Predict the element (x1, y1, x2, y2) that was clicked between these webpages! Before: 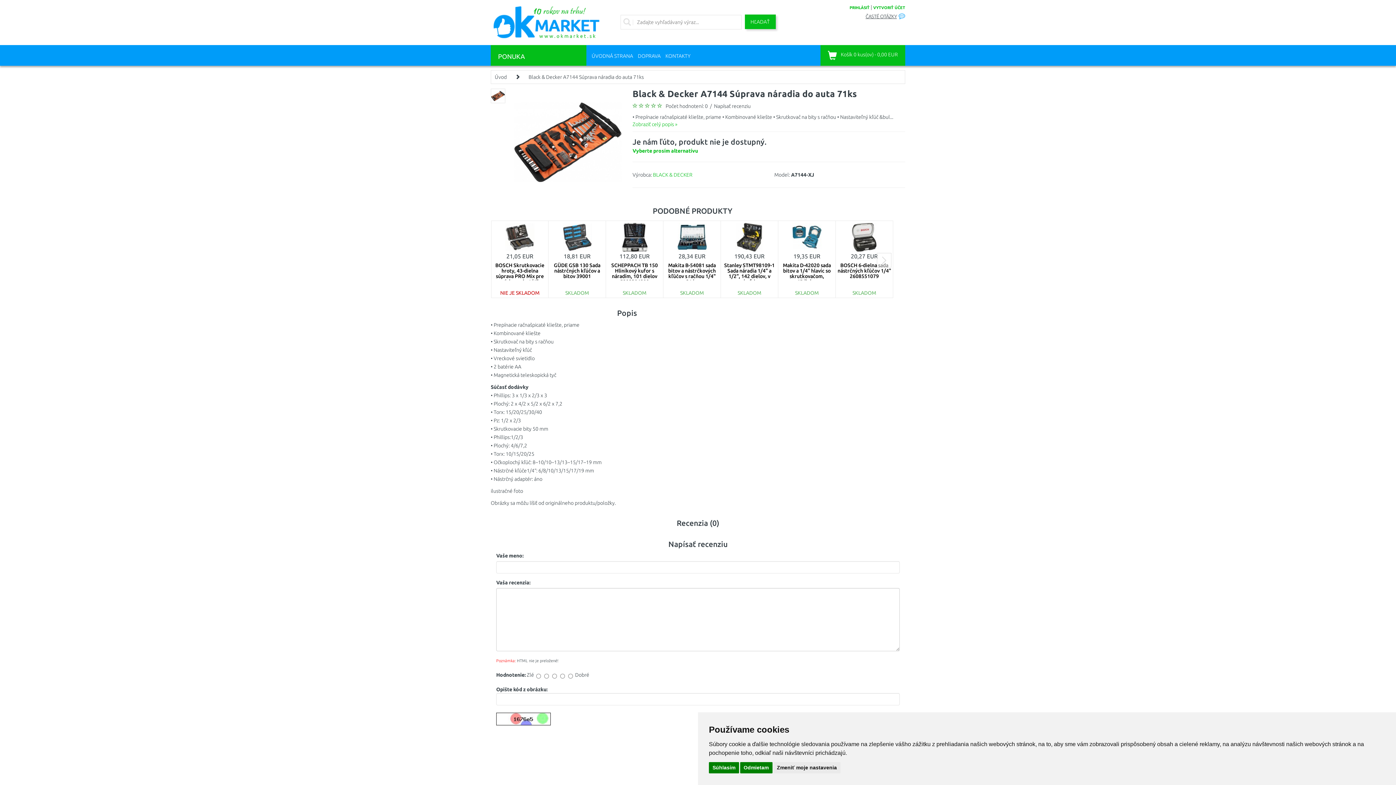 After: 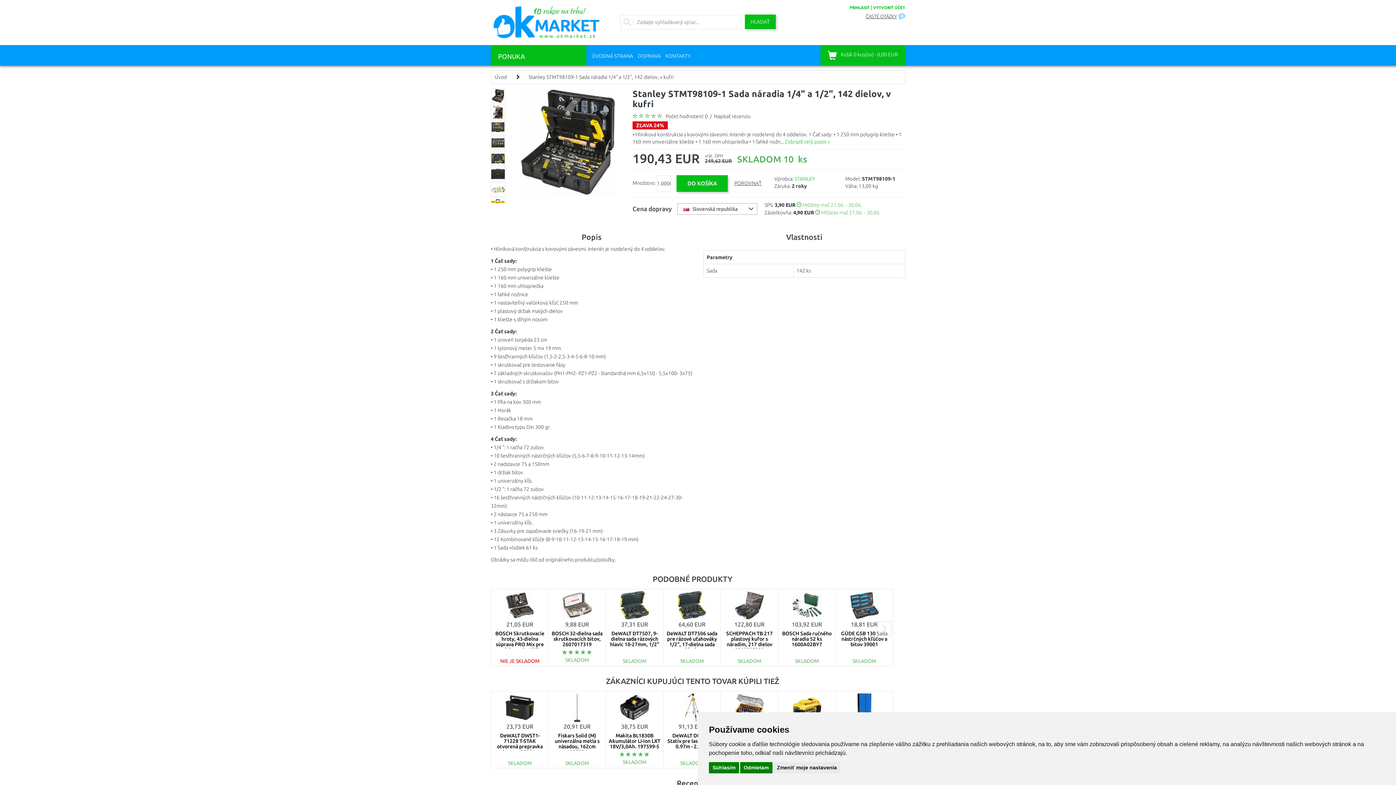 Action: label: Stanley STMT98109-1 Sada náradia 1/4" a 1/2", 142 dielov, v kufri bbox: (724, 262, 774, 284)